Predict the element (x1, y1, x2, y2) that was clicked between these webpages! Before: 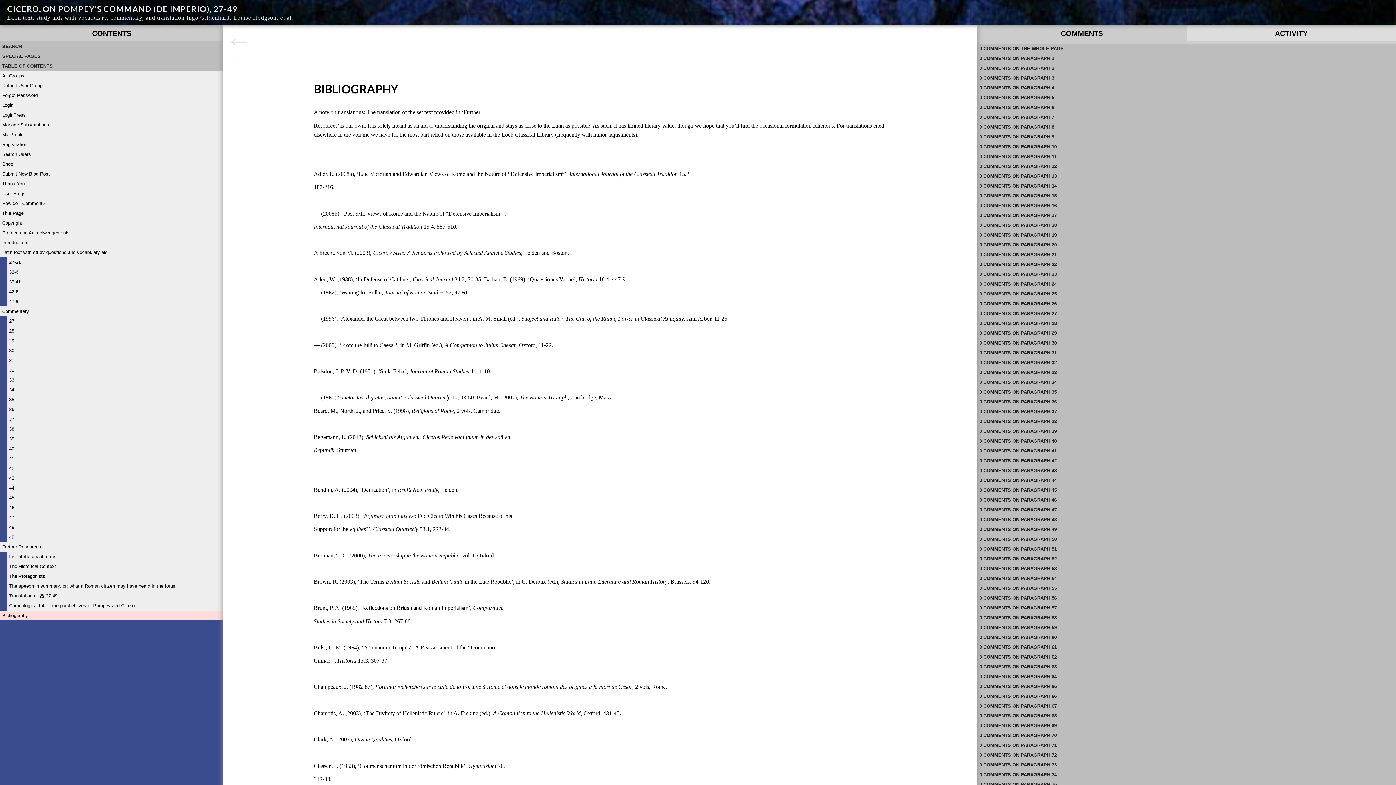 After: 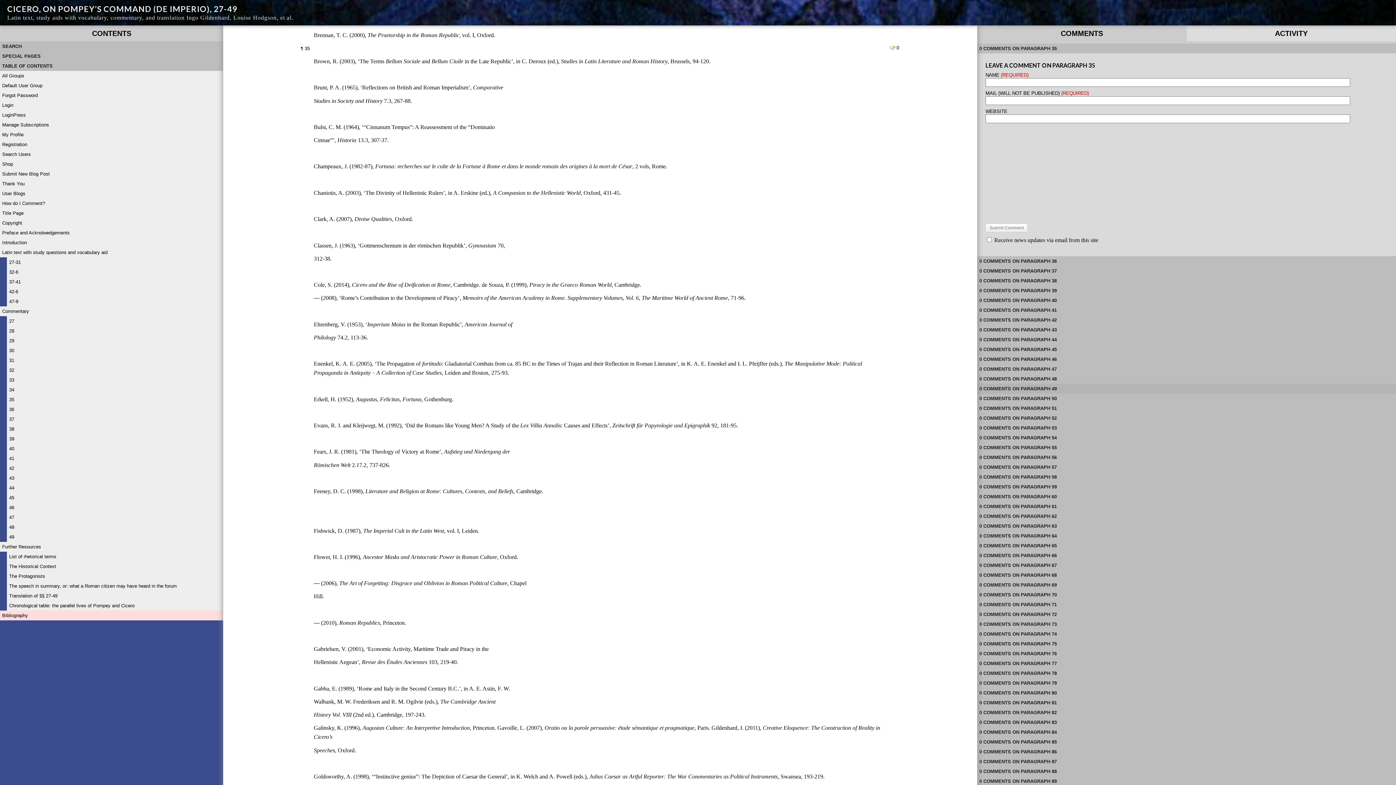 Action: label: 0 COMMENTS ON PARAGRAPH 35 bbox: (977, 387, 1396, 397)